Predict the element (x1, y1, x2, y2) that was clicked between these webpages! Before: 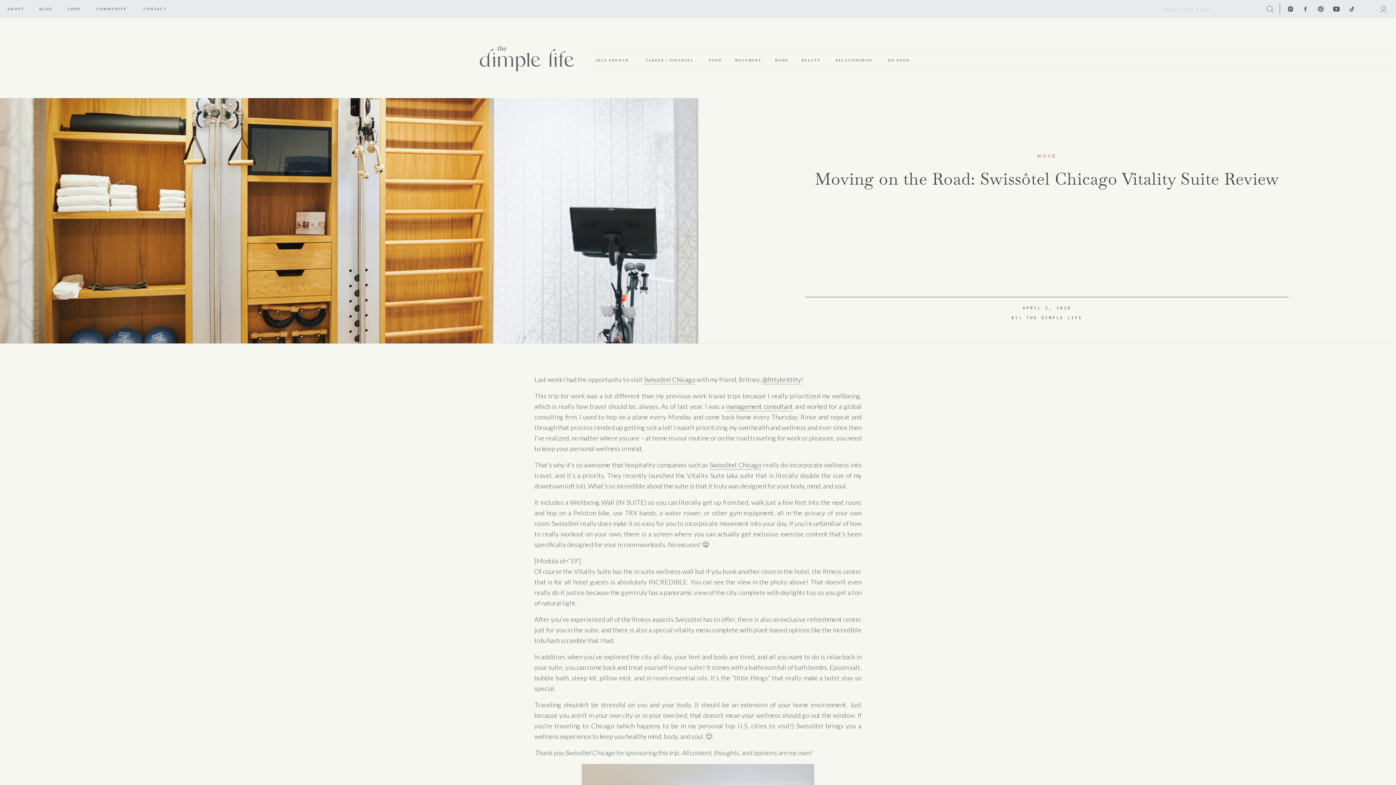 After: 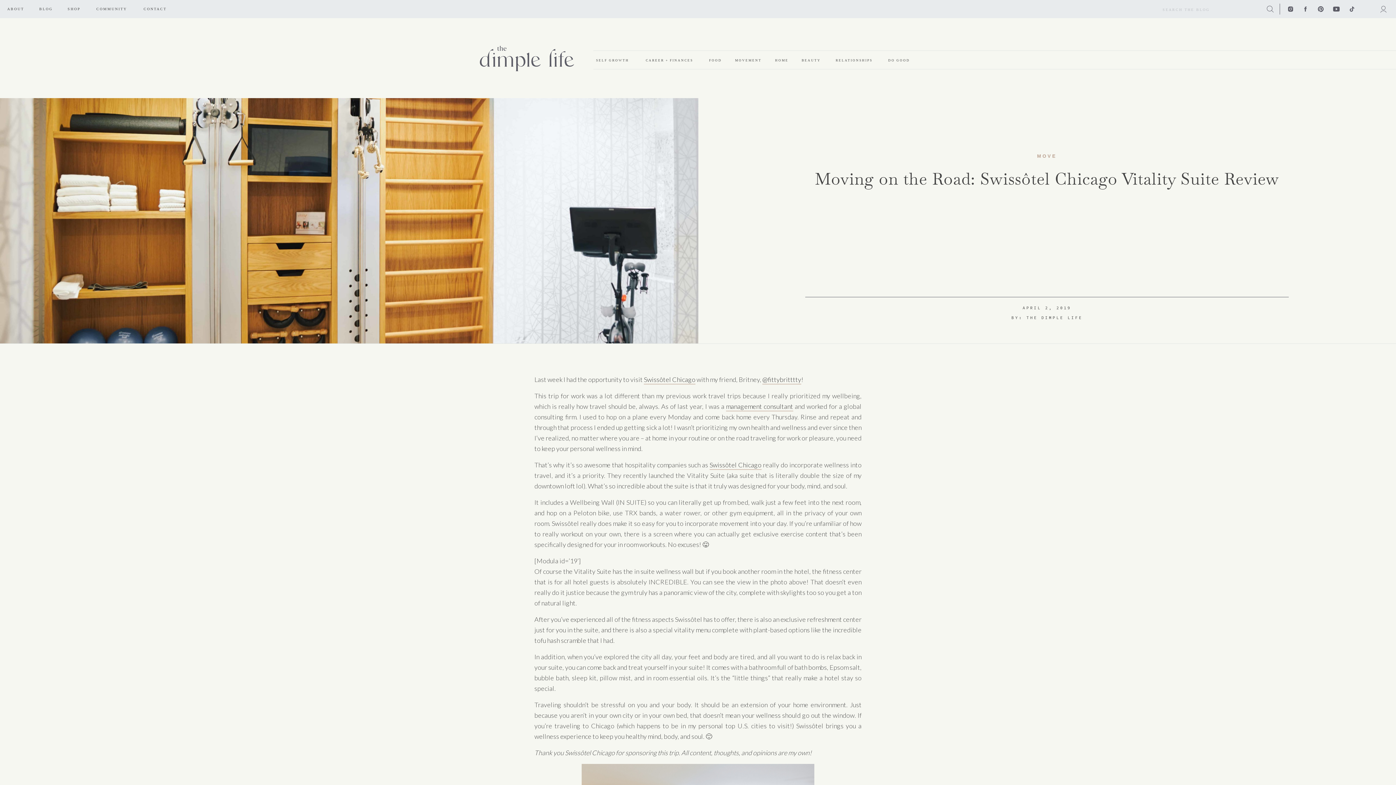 Action: bbox: (1364, 5, 1370, 12)